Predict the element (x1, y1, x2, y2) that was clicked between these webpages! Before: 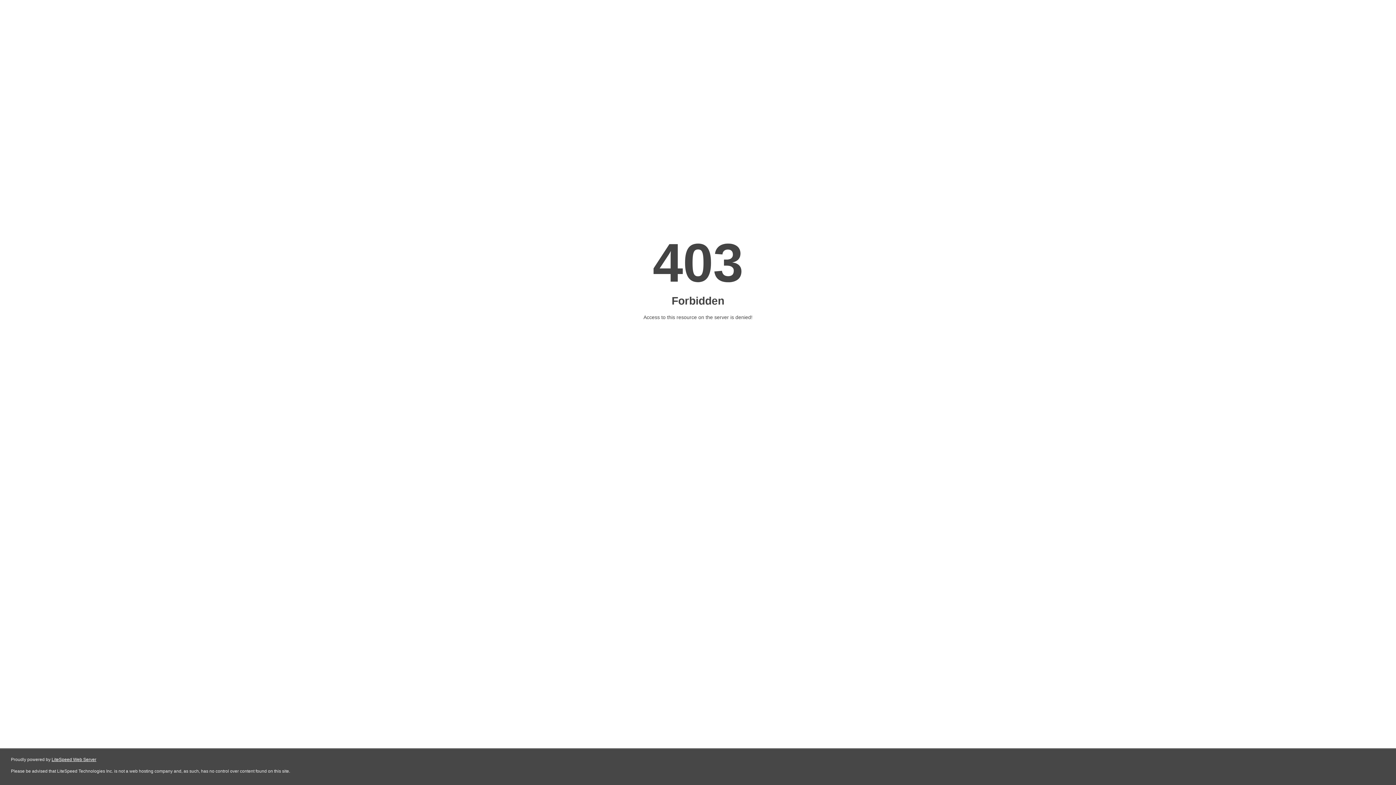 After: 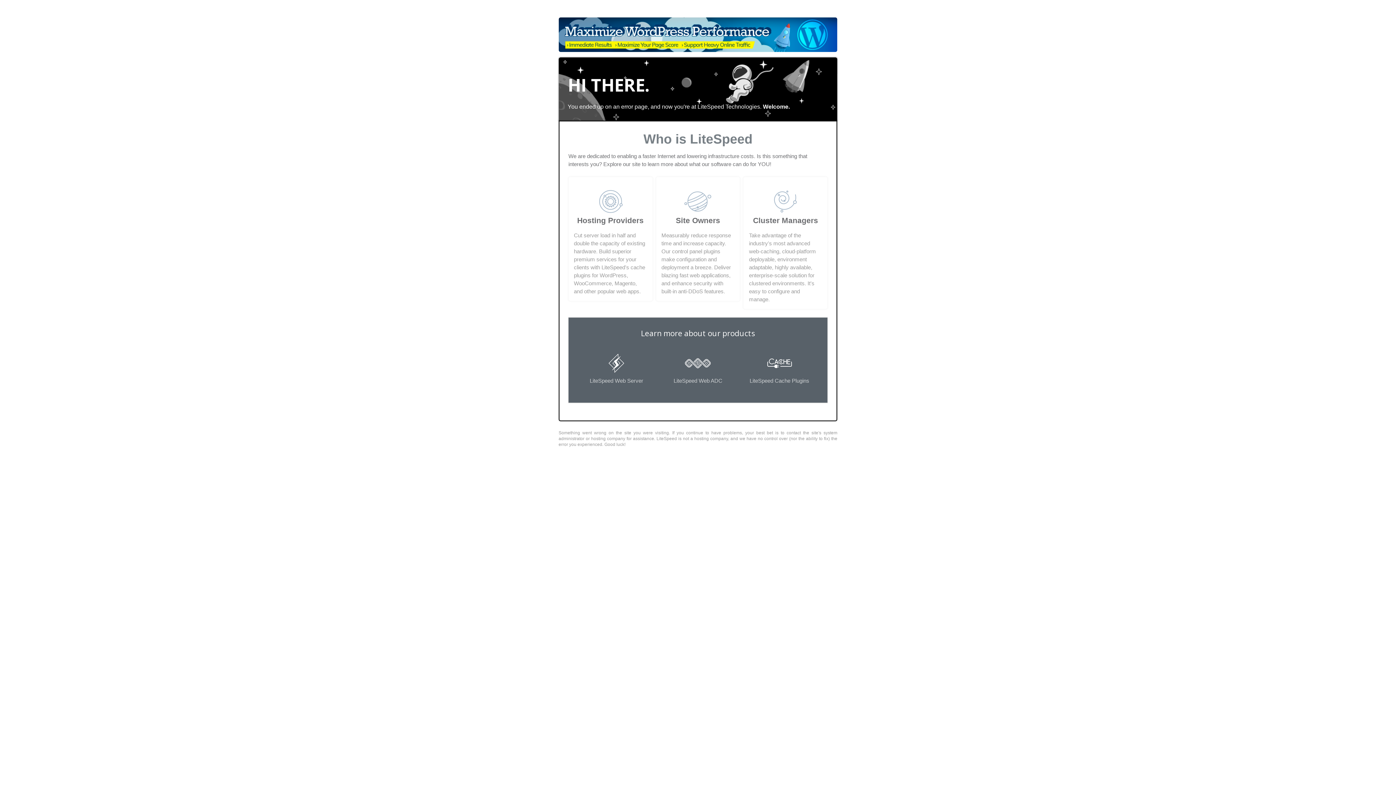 Action: bbox: (51, 757, 96, 762) label: LiteSpeed Web Server